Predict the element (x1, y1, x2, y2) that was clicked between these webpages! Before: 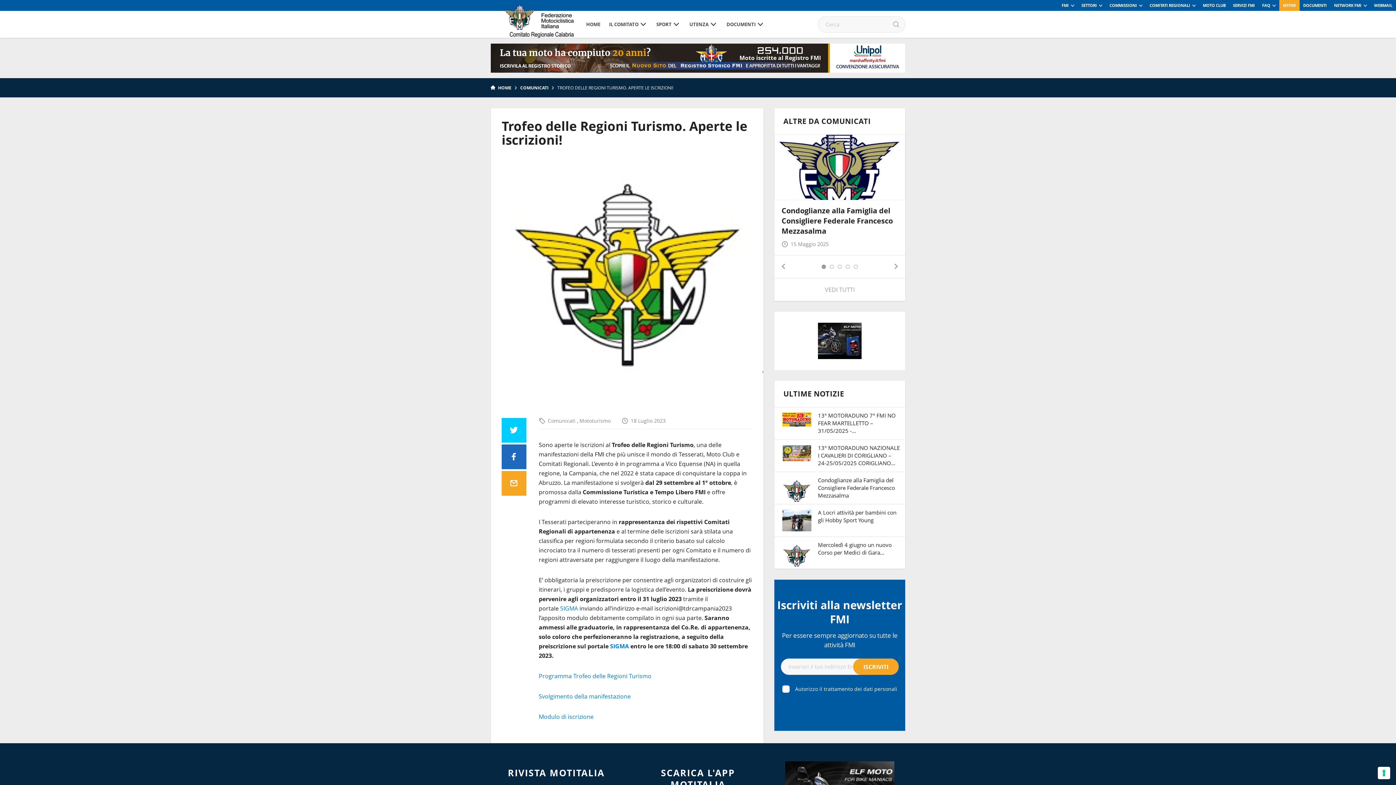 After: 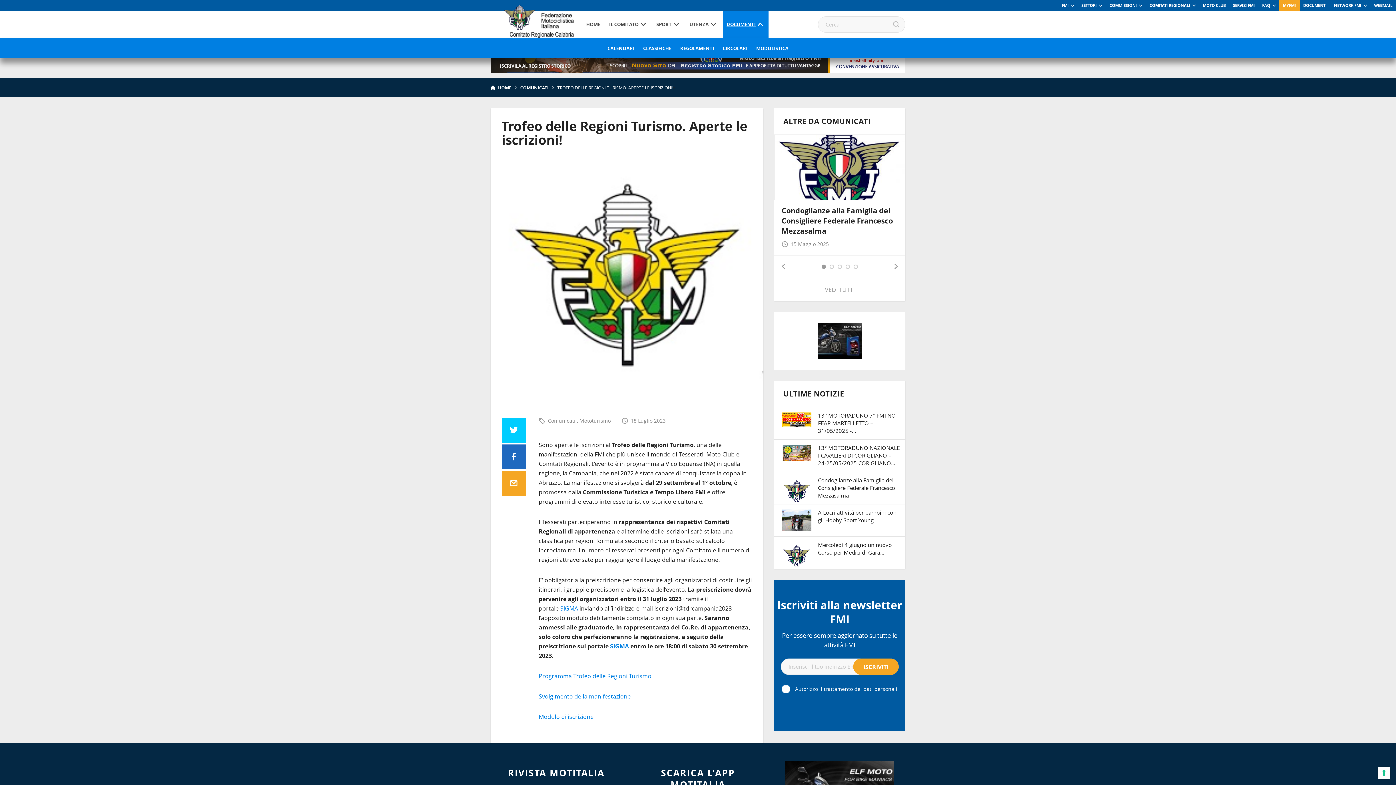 Action: label: DOCUMENTI bbox: (723, 10, 768, 37)